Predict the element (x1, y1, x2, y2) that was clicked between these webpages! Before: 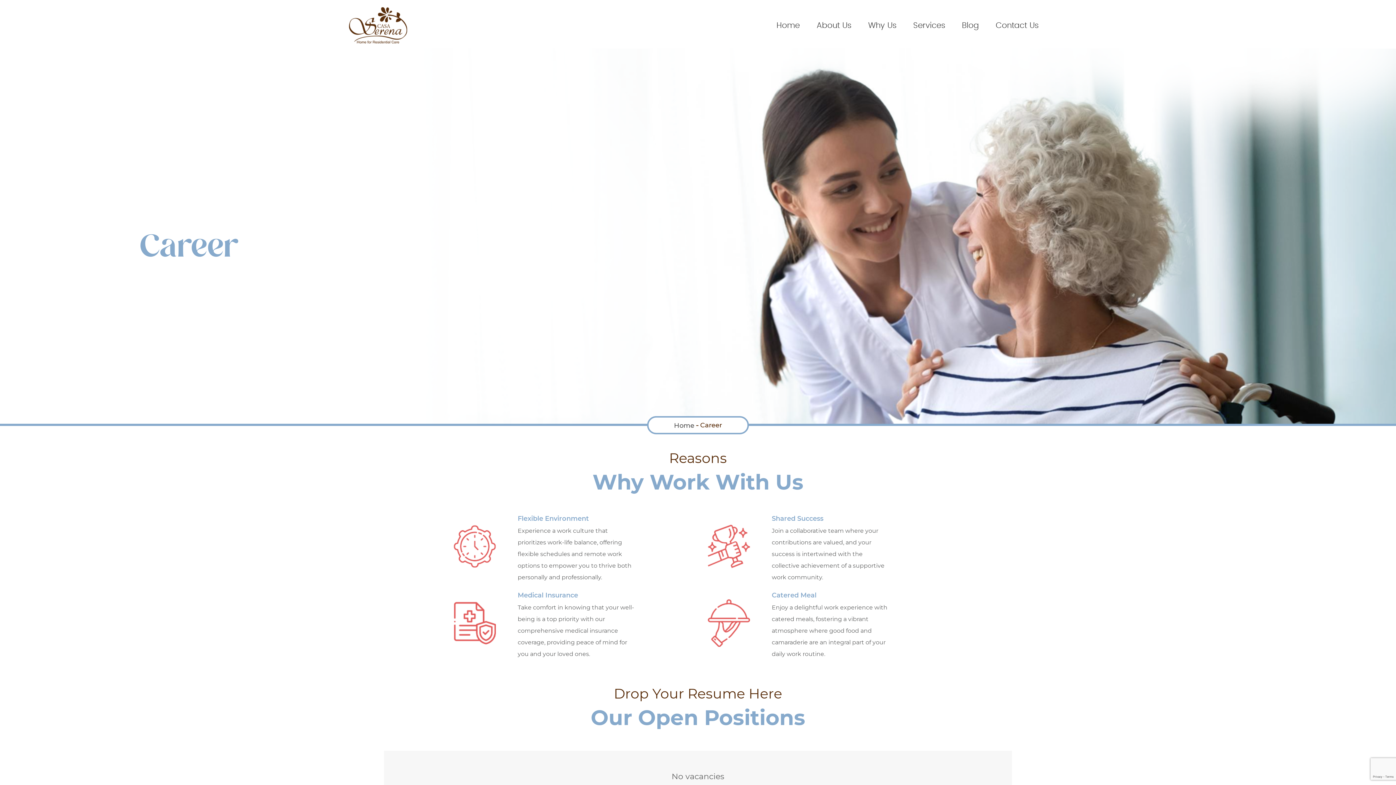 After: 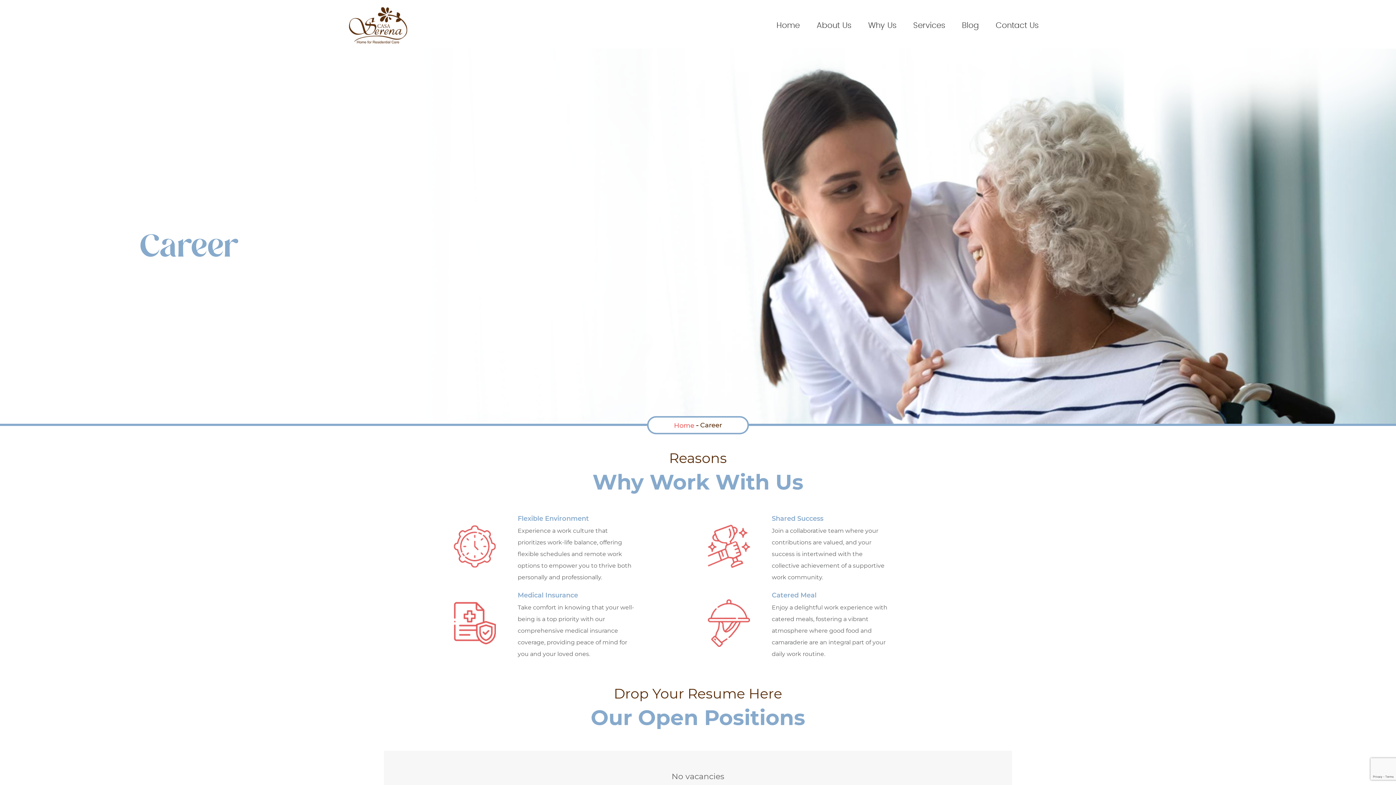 Action: label: Home bbox: (674, 422, 694, 429)